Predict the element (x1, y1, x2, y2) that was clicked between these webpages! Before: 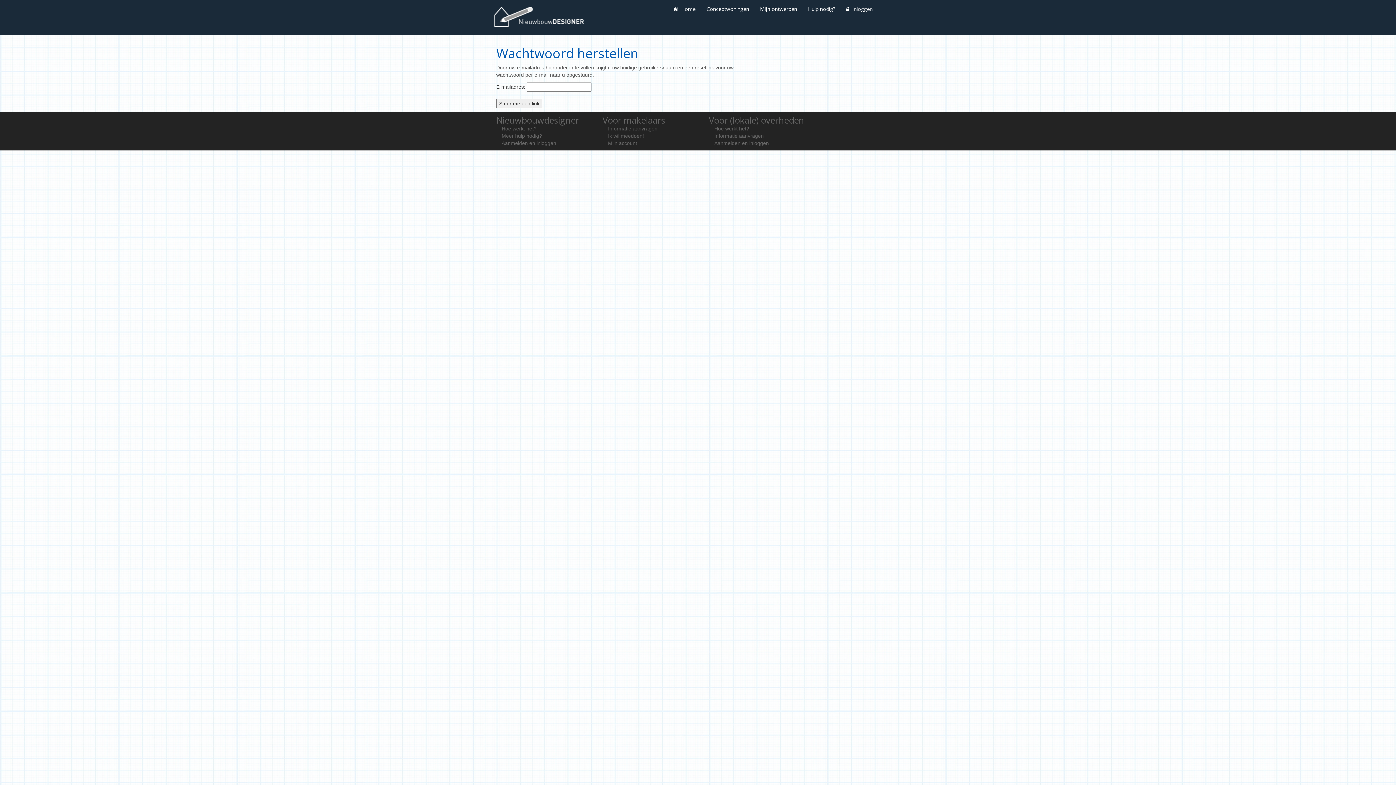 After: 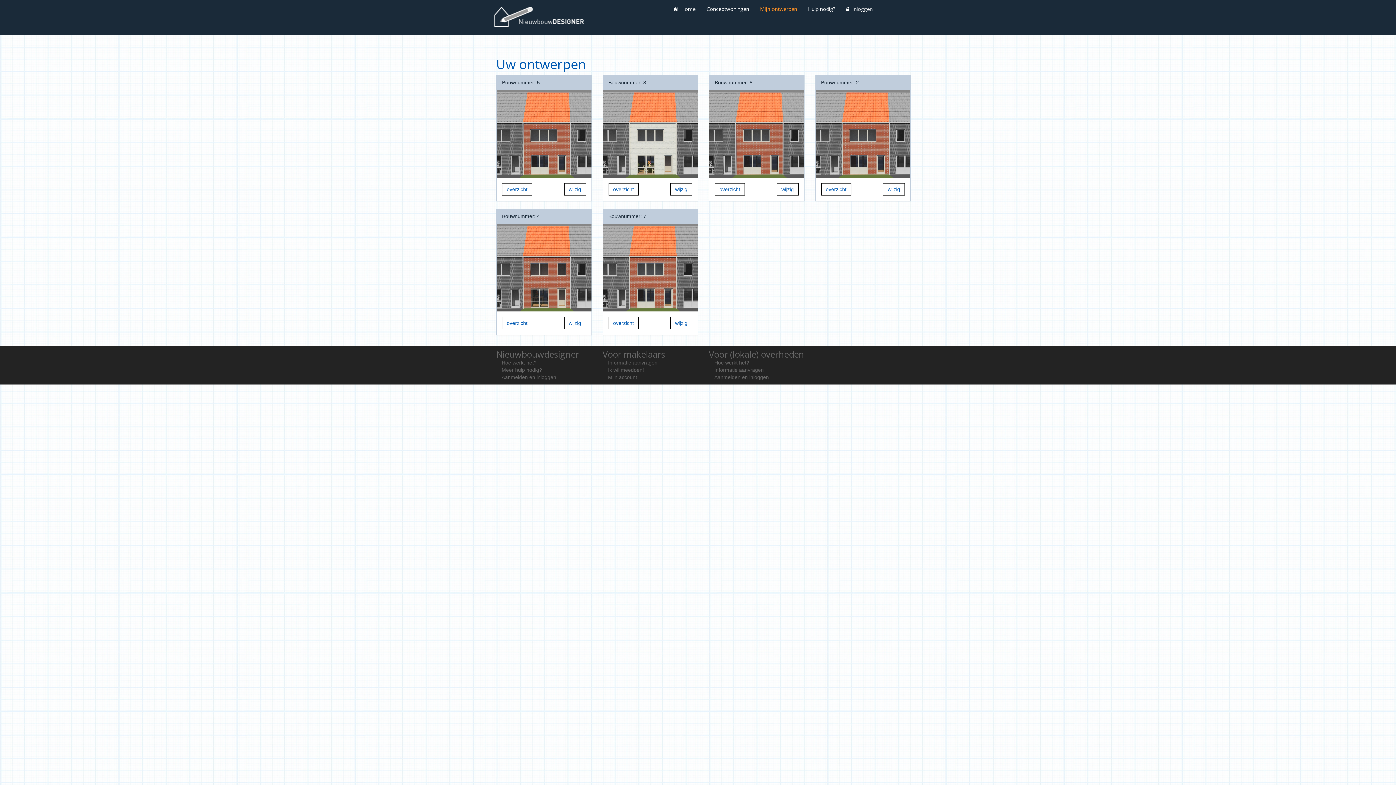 Action: label: Mijn ontwerpen bbox: (754, 0, 802, 18)